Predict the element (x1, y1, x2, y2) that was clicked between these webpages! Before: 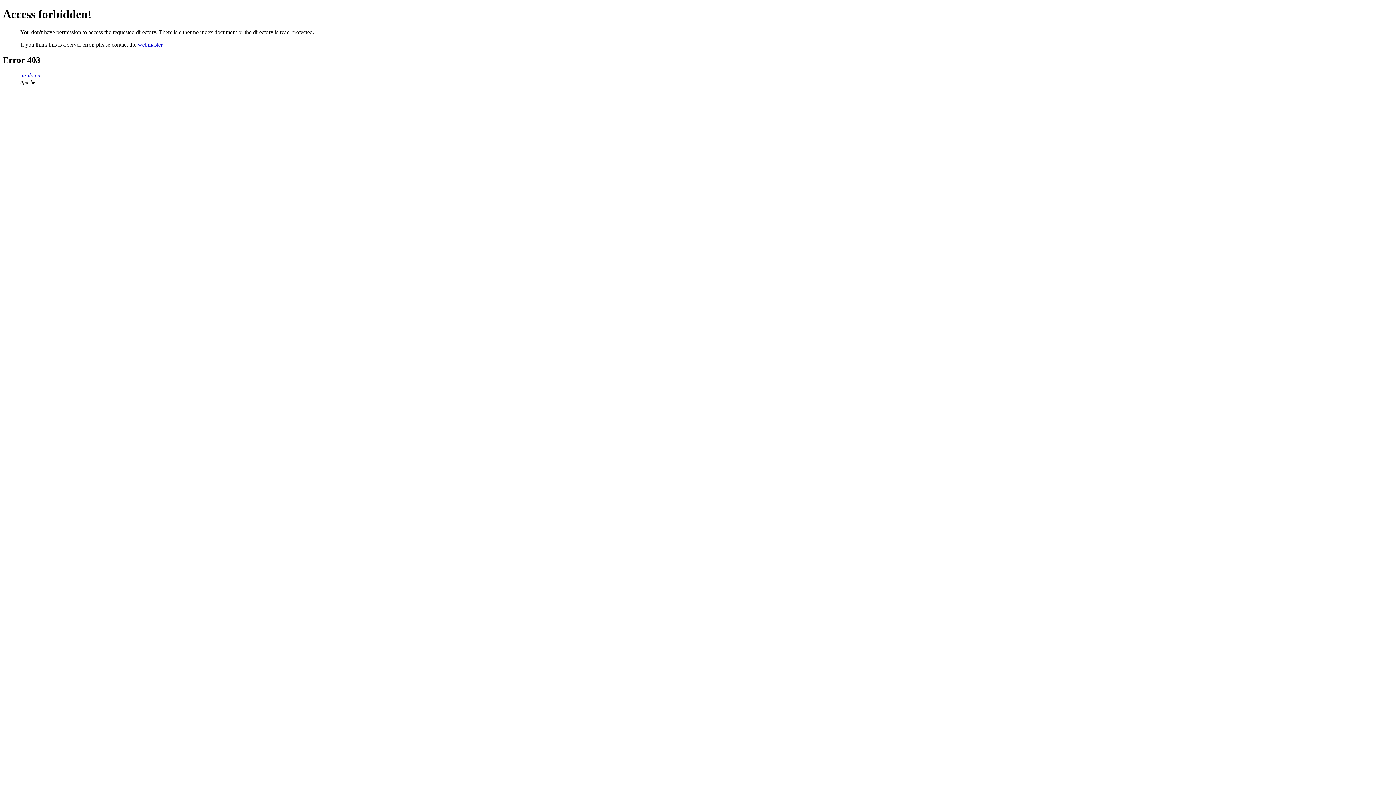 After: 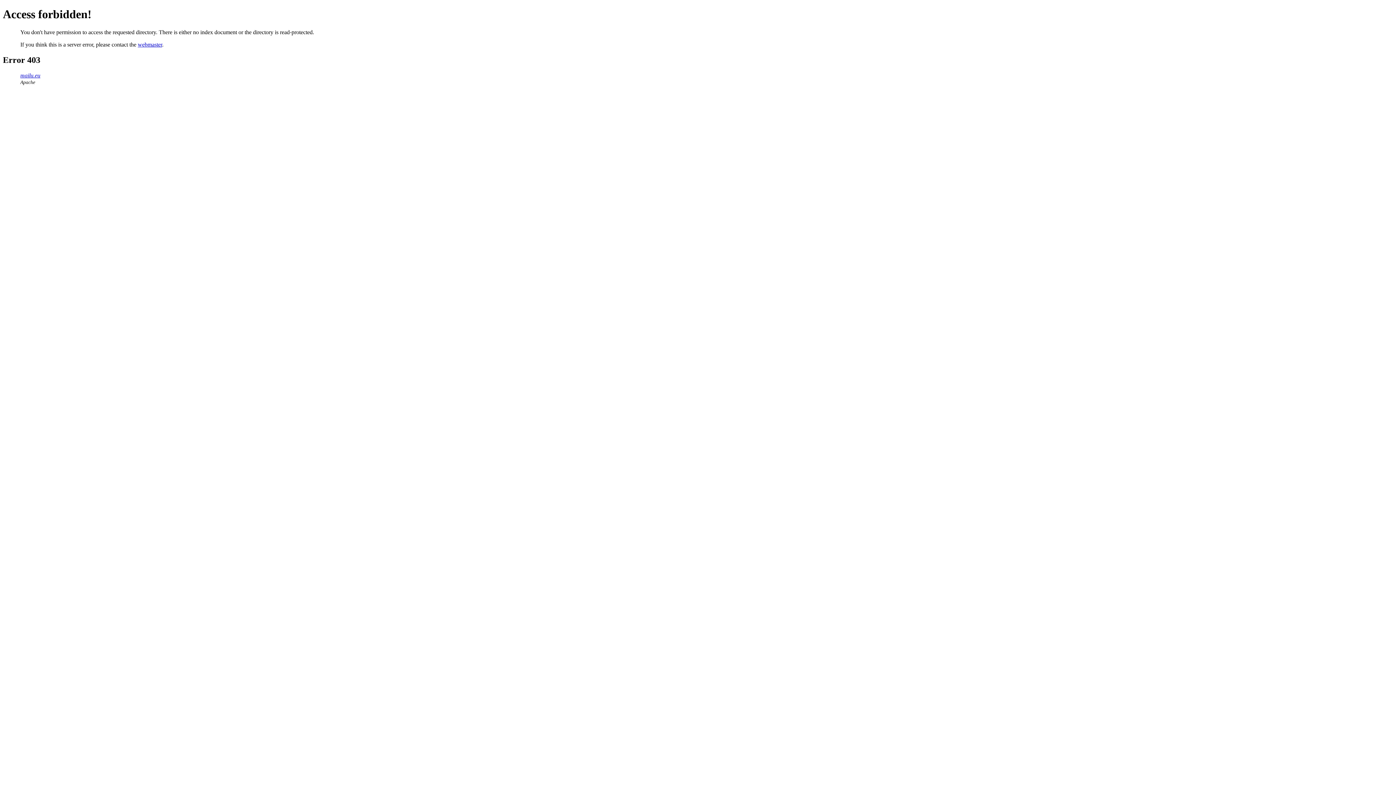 Action: bbox: (137, 41, 162, 47) label: webmaster